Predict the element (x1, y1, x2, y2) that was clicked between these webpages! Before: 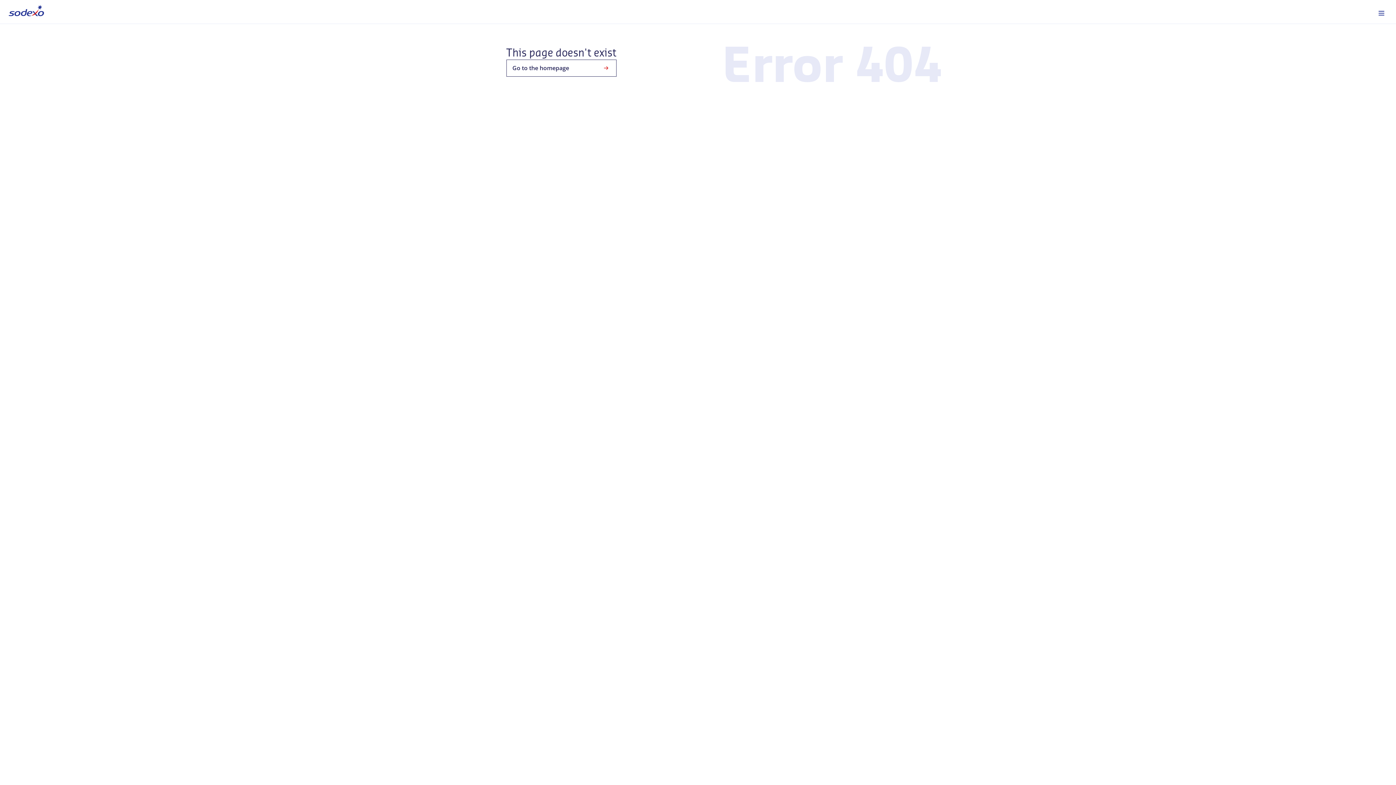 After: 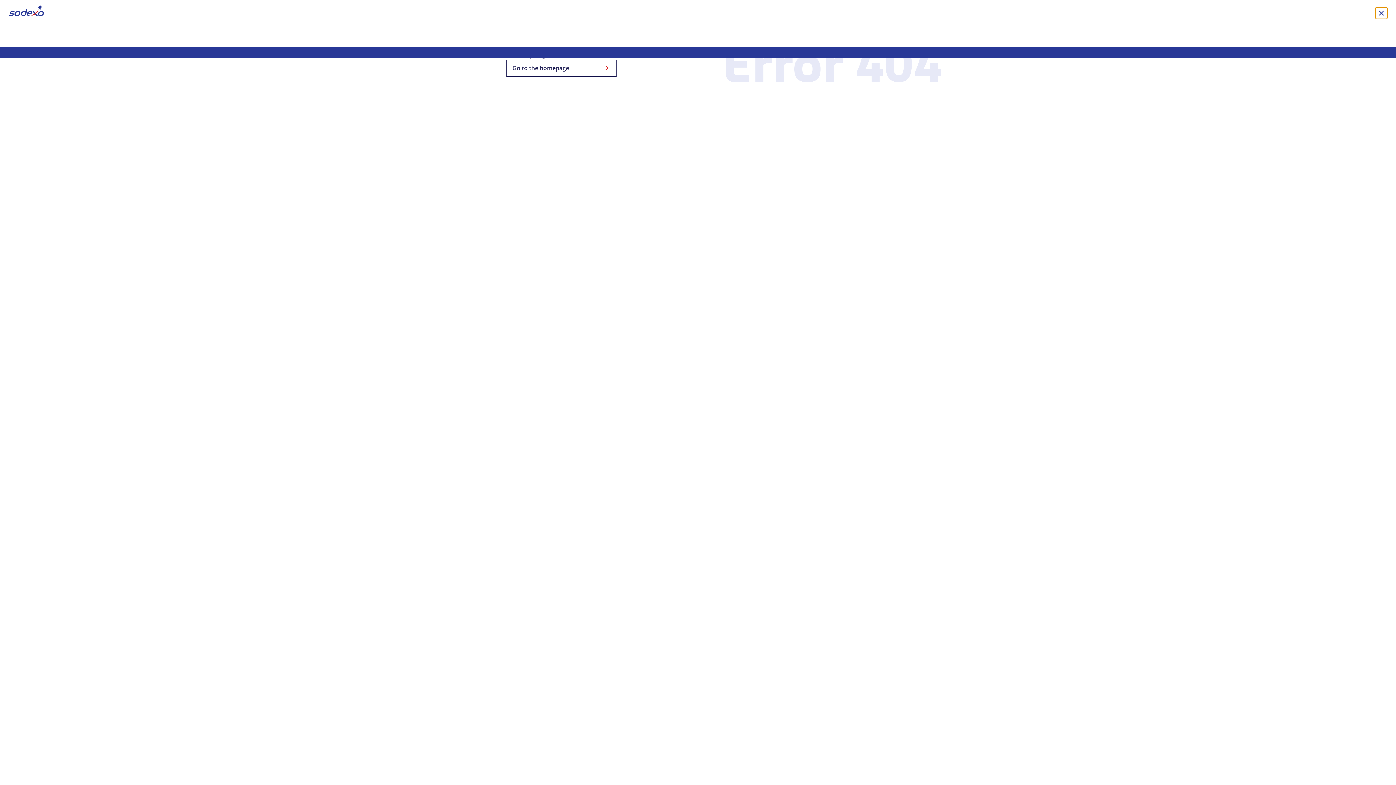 Action: bbox: (1376, 7, 1387, 18)